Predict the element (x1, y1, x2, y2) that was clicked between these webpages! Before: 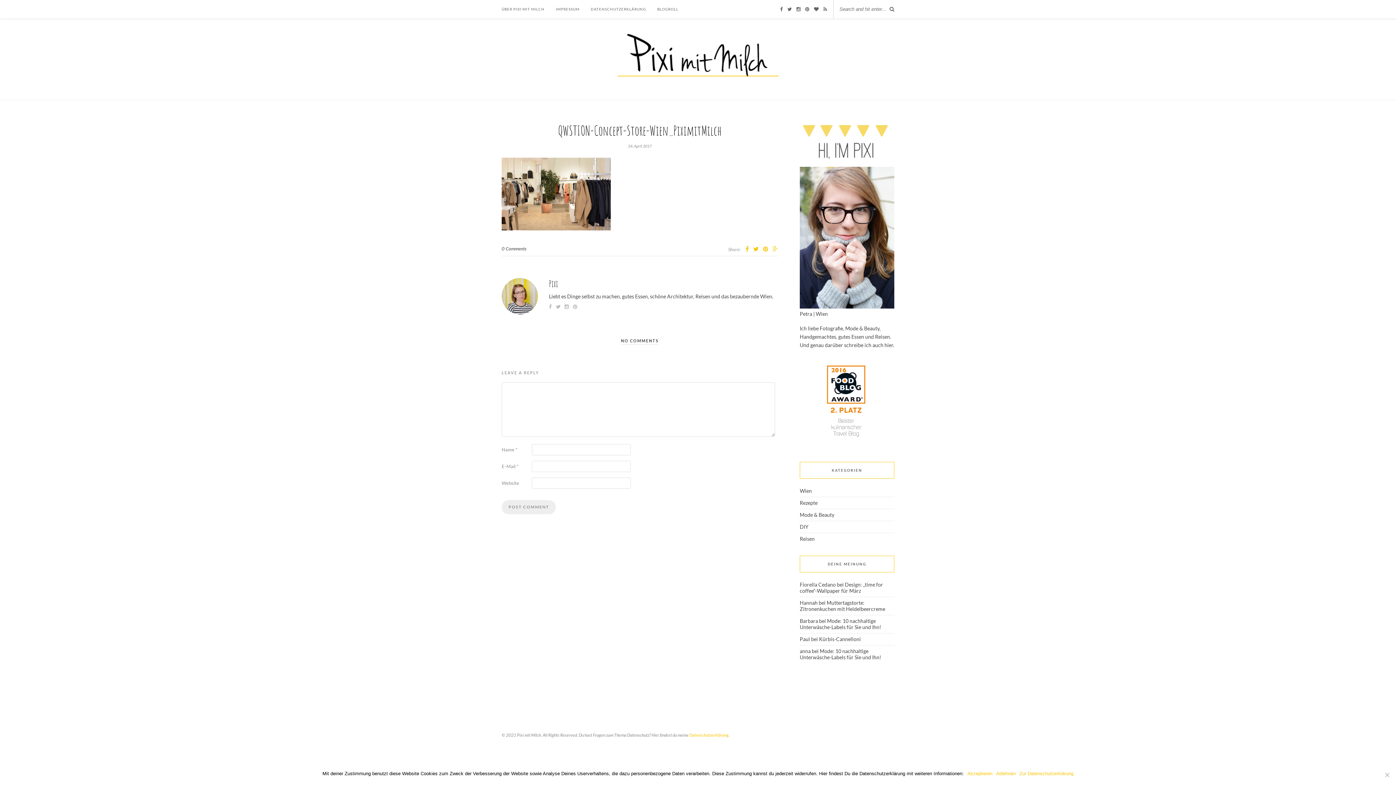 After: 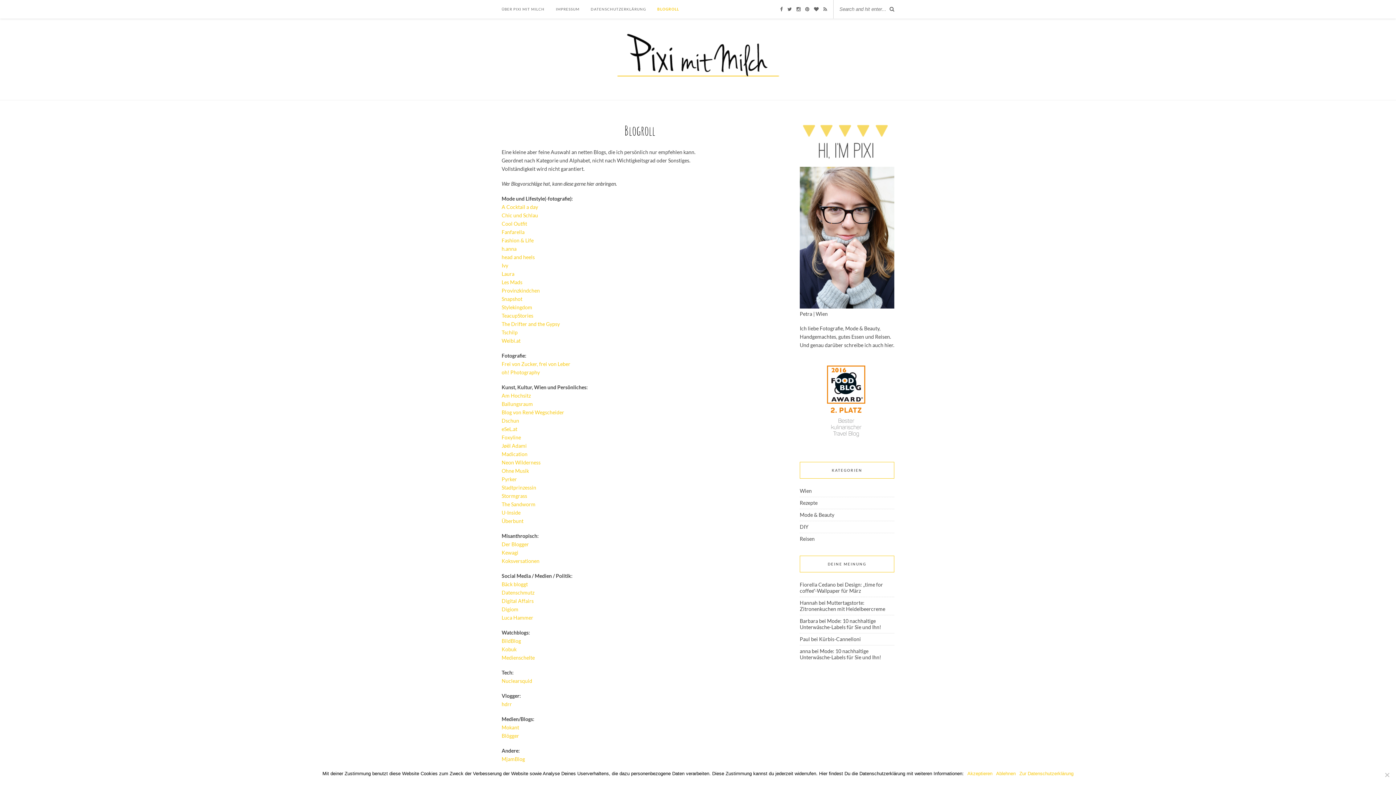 Action: bbox: (657, 0, 678, 18) label: BLOGROLL